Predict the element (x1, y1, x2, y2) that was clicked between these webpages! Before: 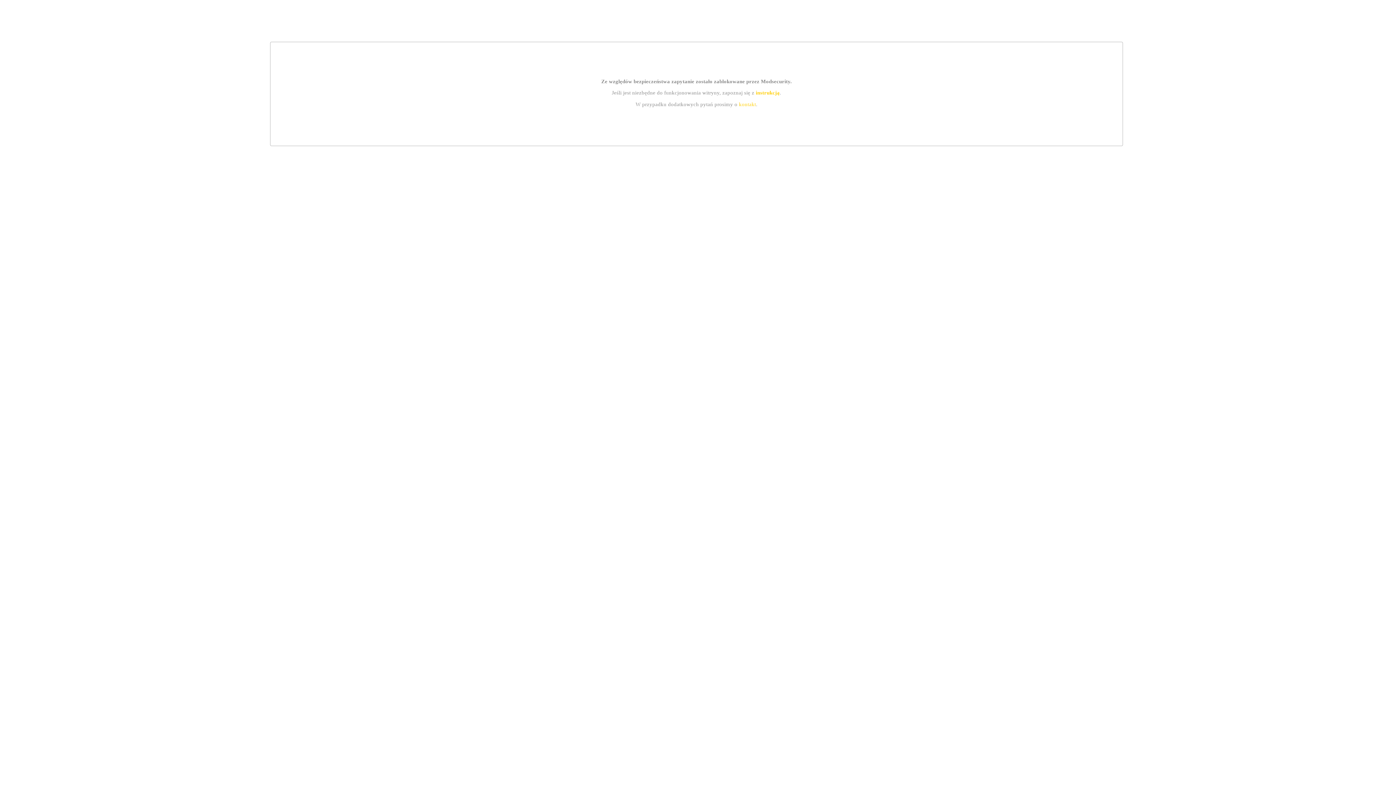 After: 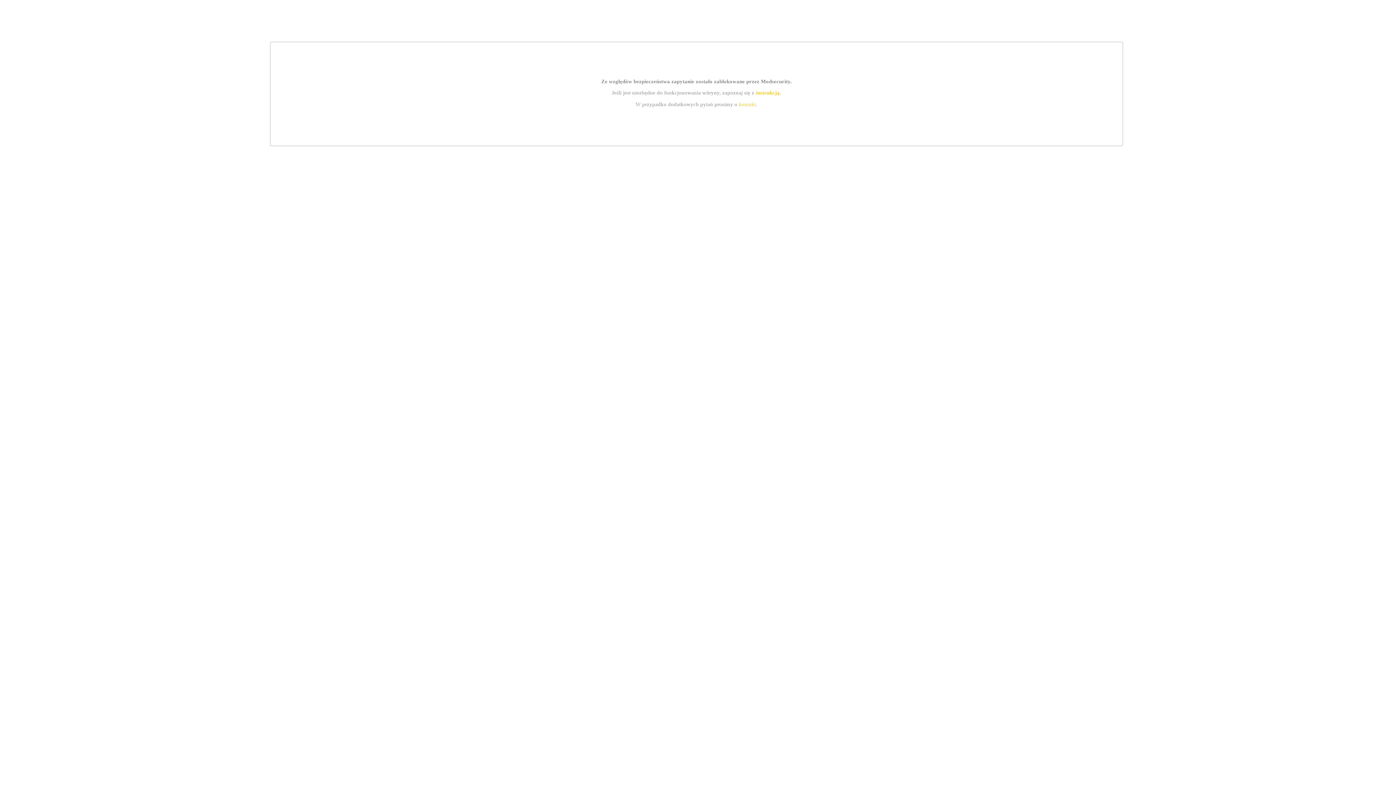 Action: bbox: (755, 89, 779, 95) label: instrukcją